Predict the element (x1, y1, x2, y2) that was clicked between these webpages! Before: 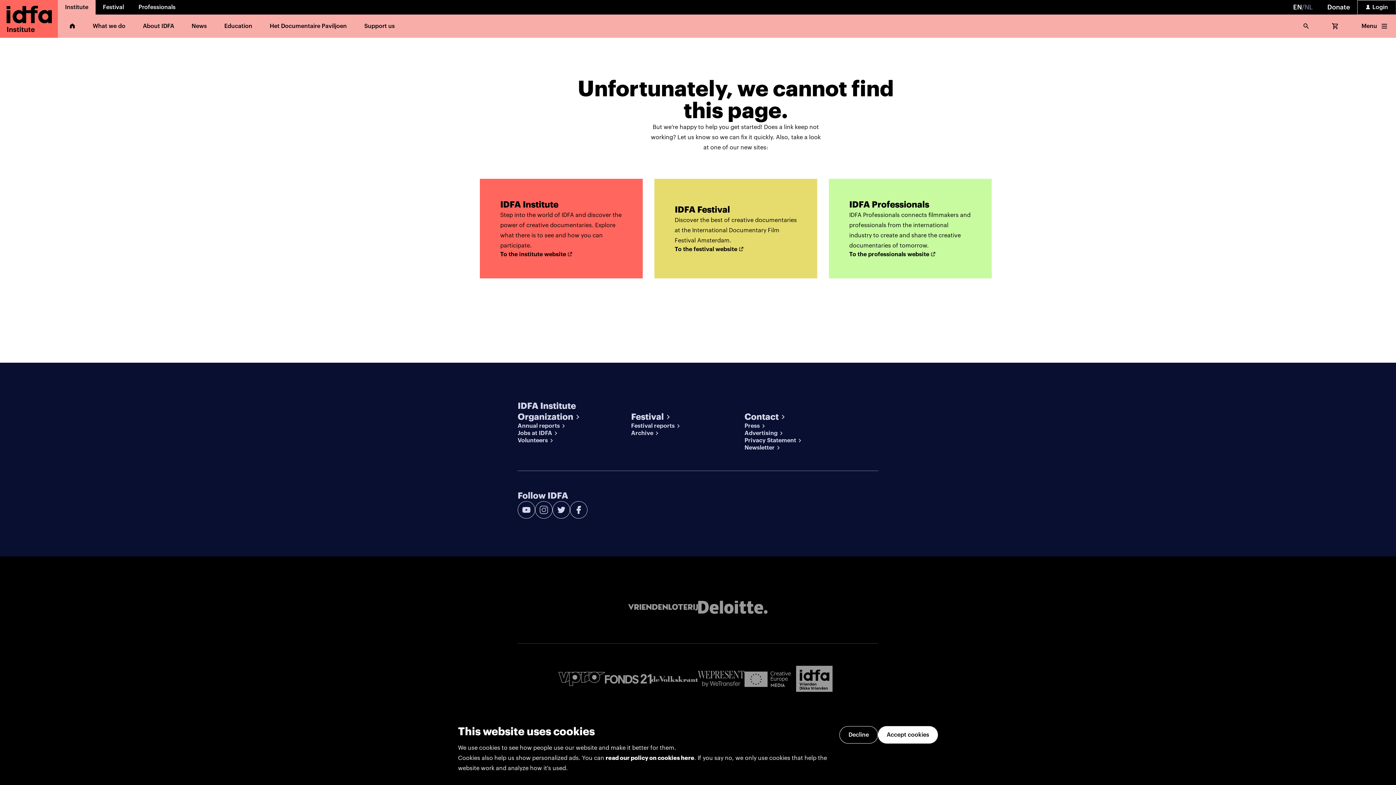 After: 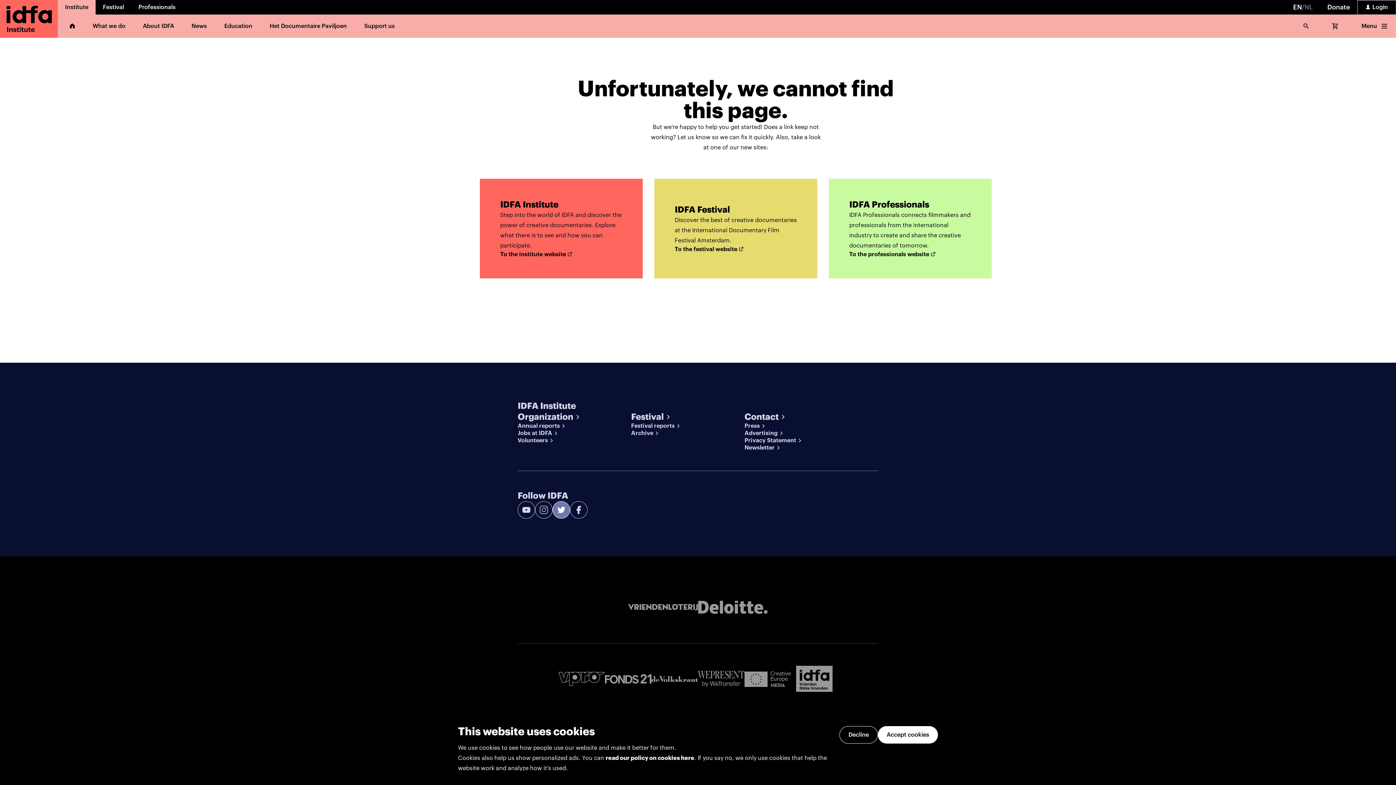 Action: label: twitter bbox: (552, 501, 570, 518)